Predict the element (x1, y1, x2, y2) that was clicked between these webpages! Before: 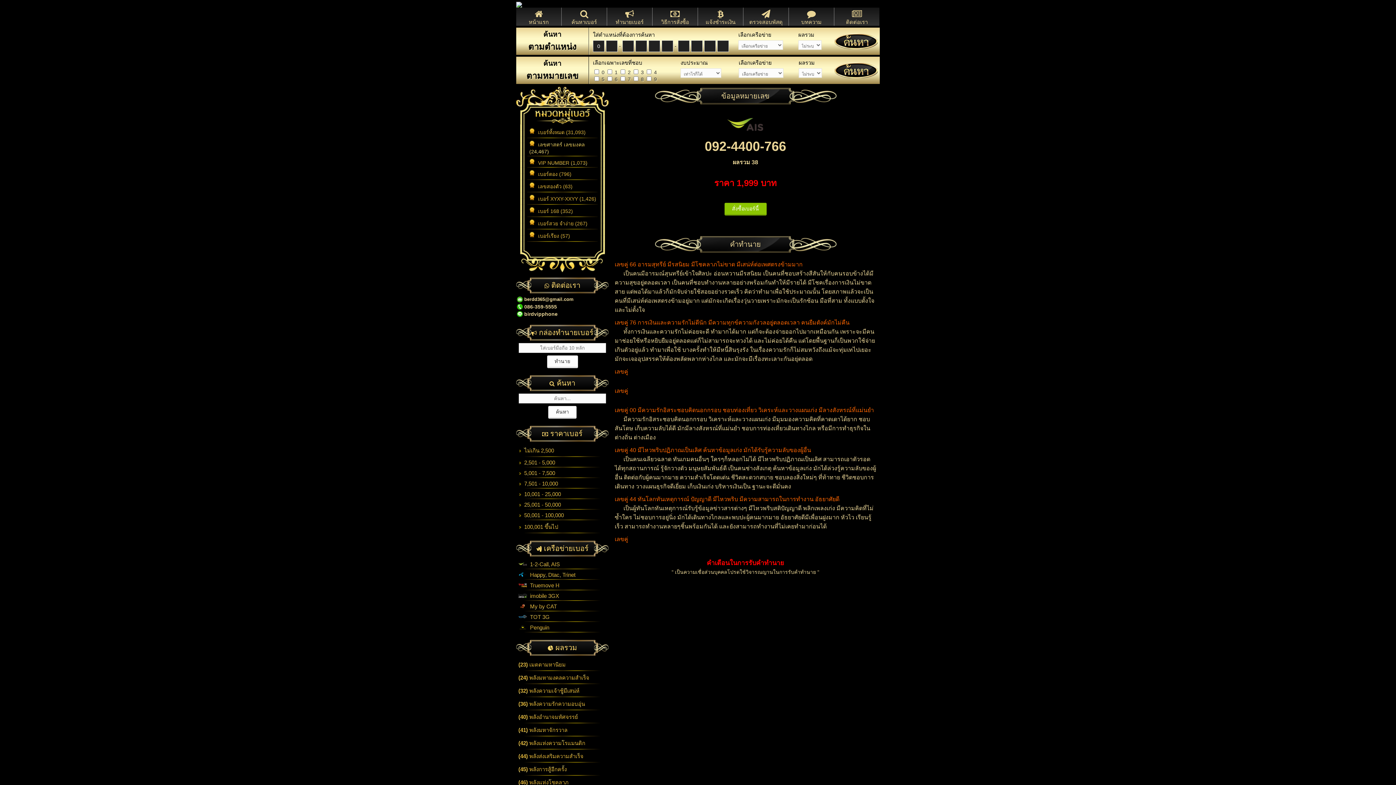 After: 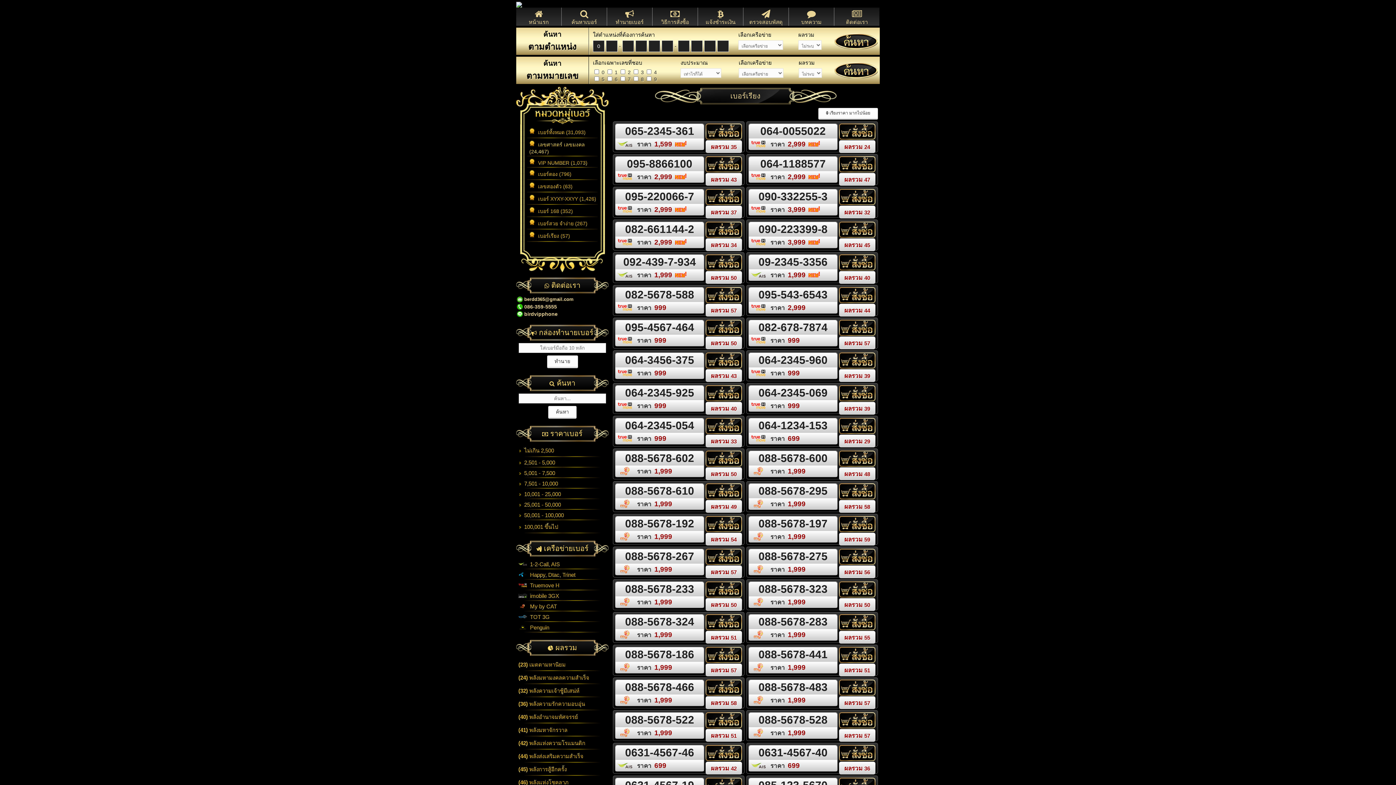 Action: bbox: (527, 229, 597, 242) label:   เบอร์เรียง (57)